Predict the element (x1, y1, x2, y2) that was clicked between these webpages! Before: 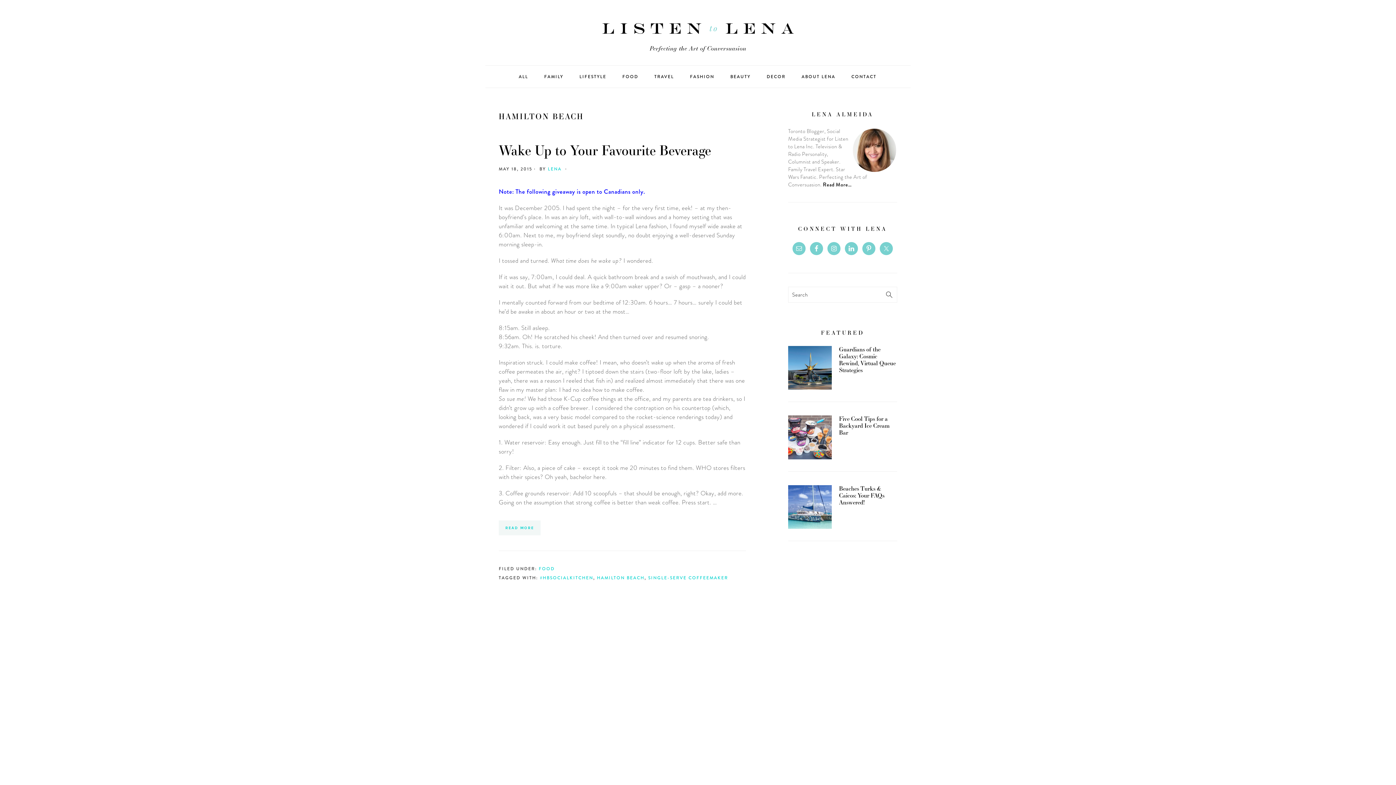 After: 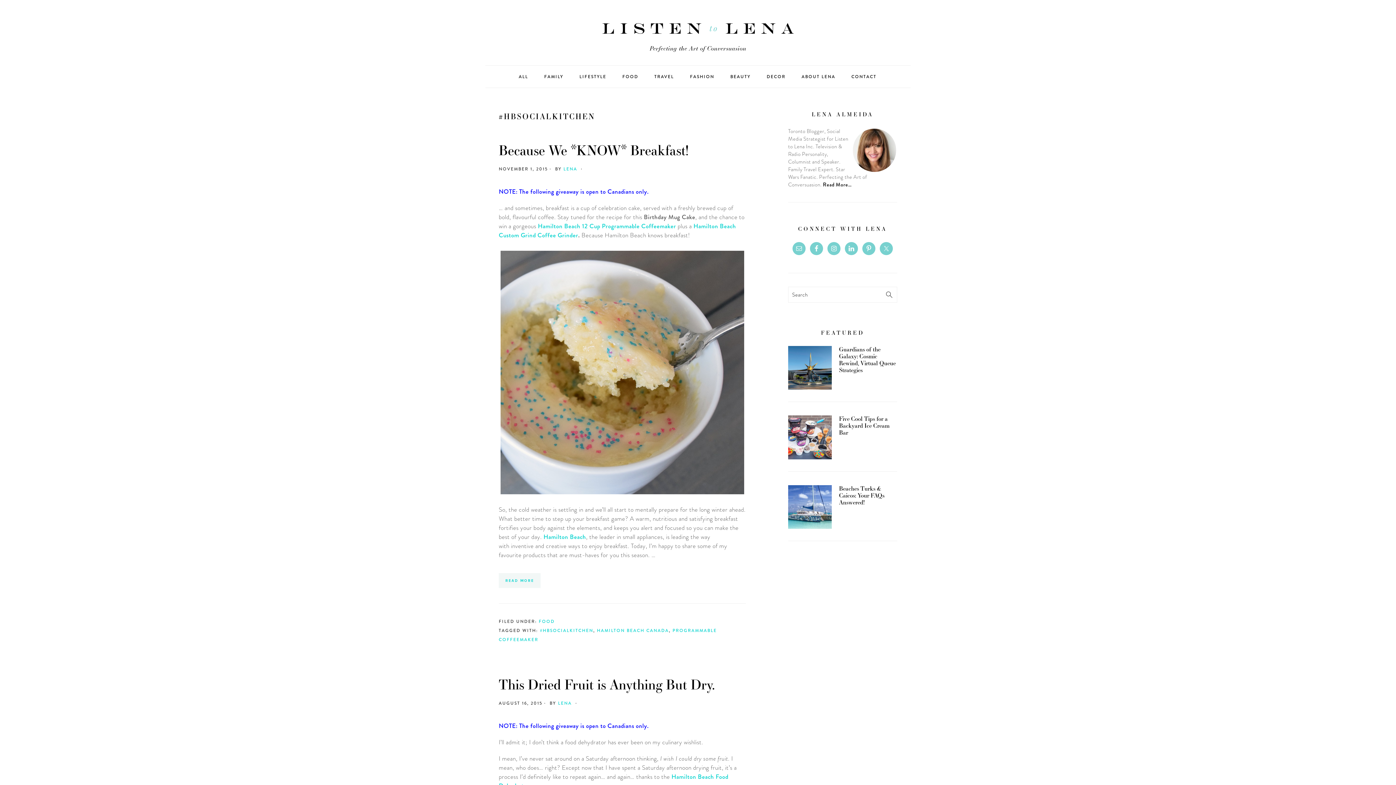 Action: bbox: (540, 574, 593, 581) label: #HBSOCIALKITCHEN